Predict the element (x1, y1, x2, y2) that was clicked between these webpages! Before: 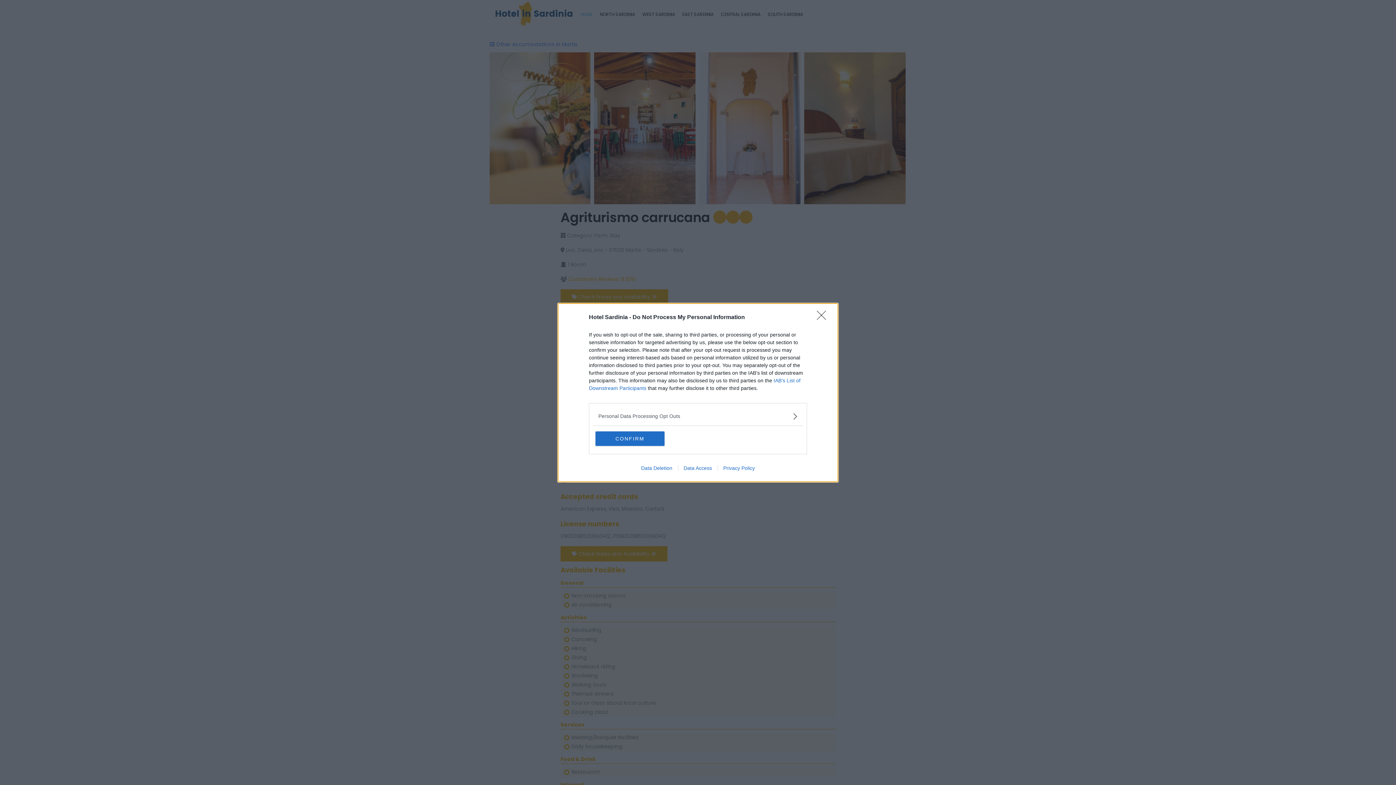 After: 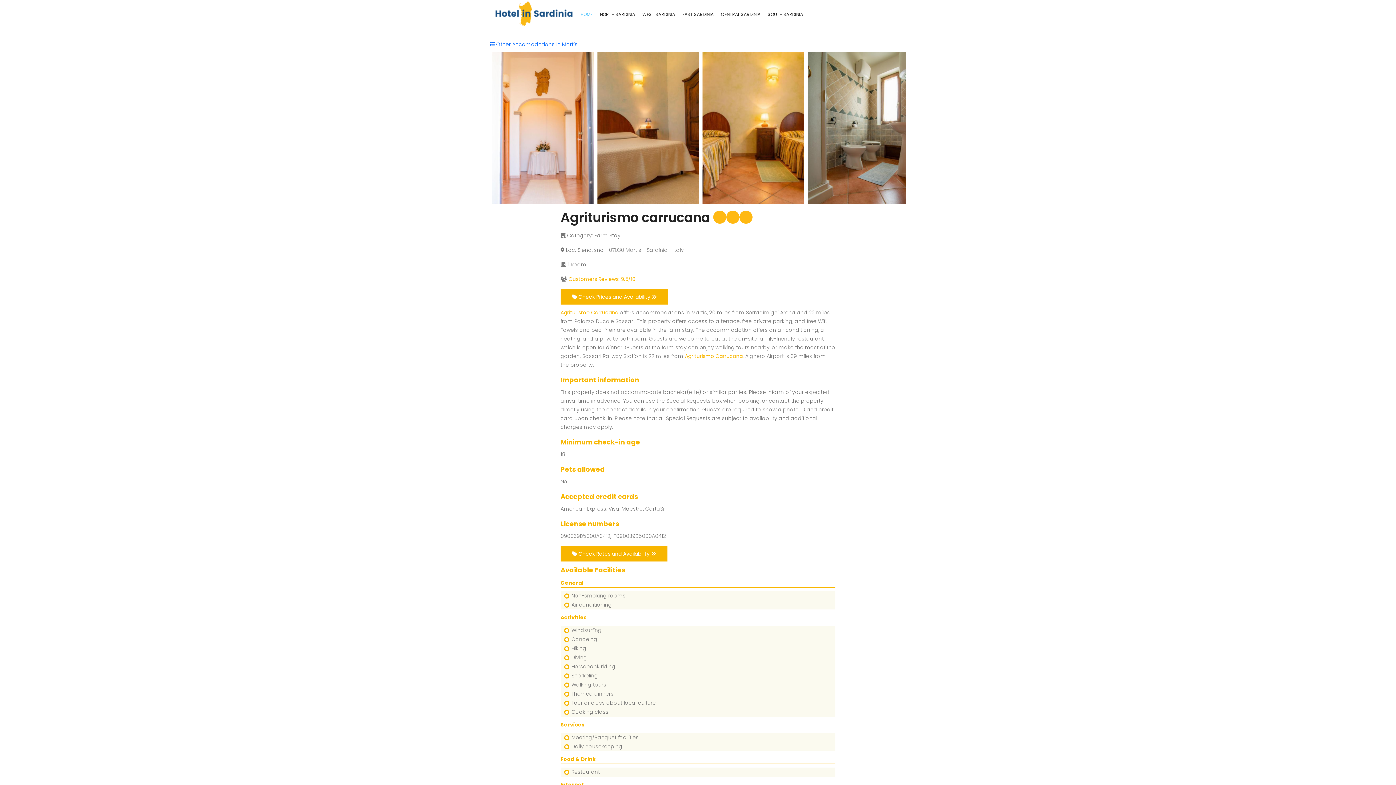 Action: label: Close bbox: (817, 310, 830, 324)